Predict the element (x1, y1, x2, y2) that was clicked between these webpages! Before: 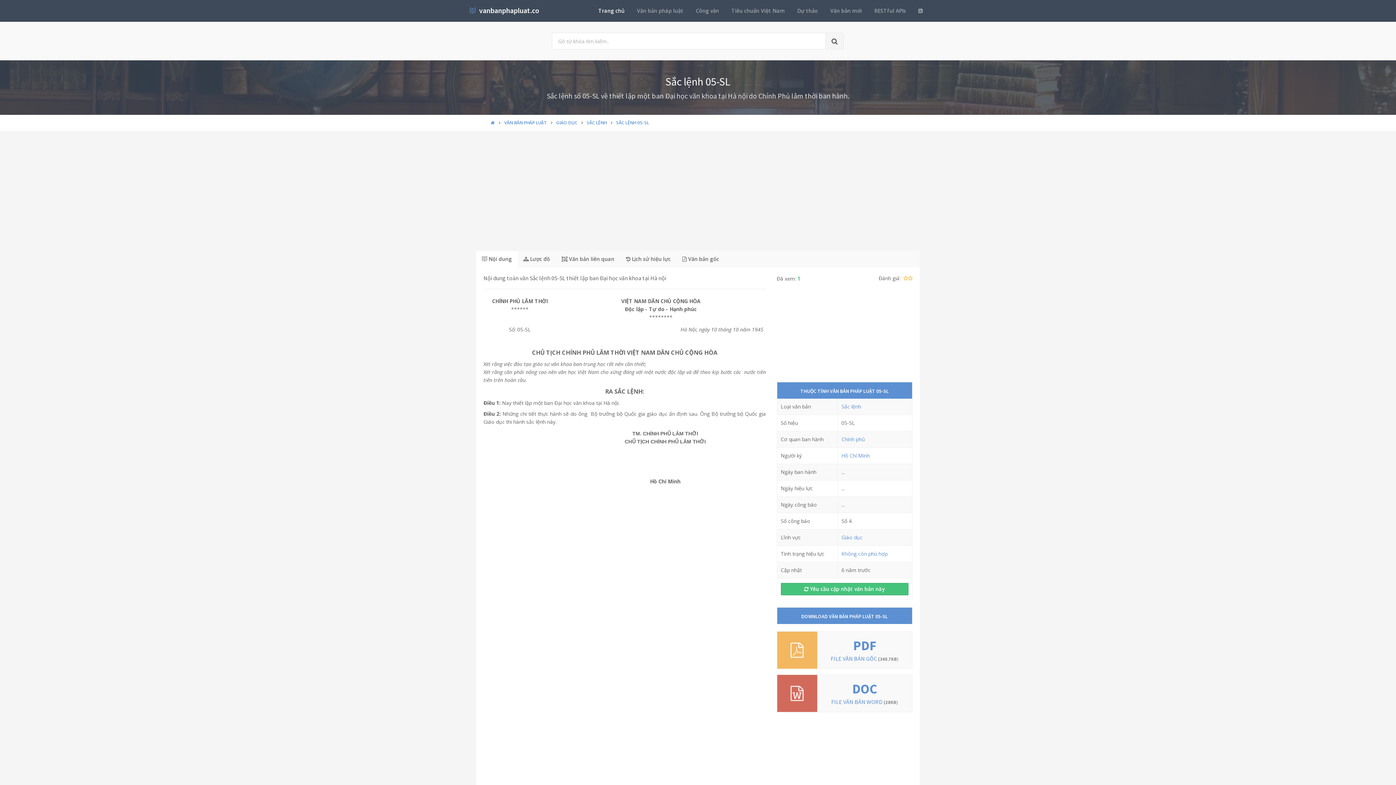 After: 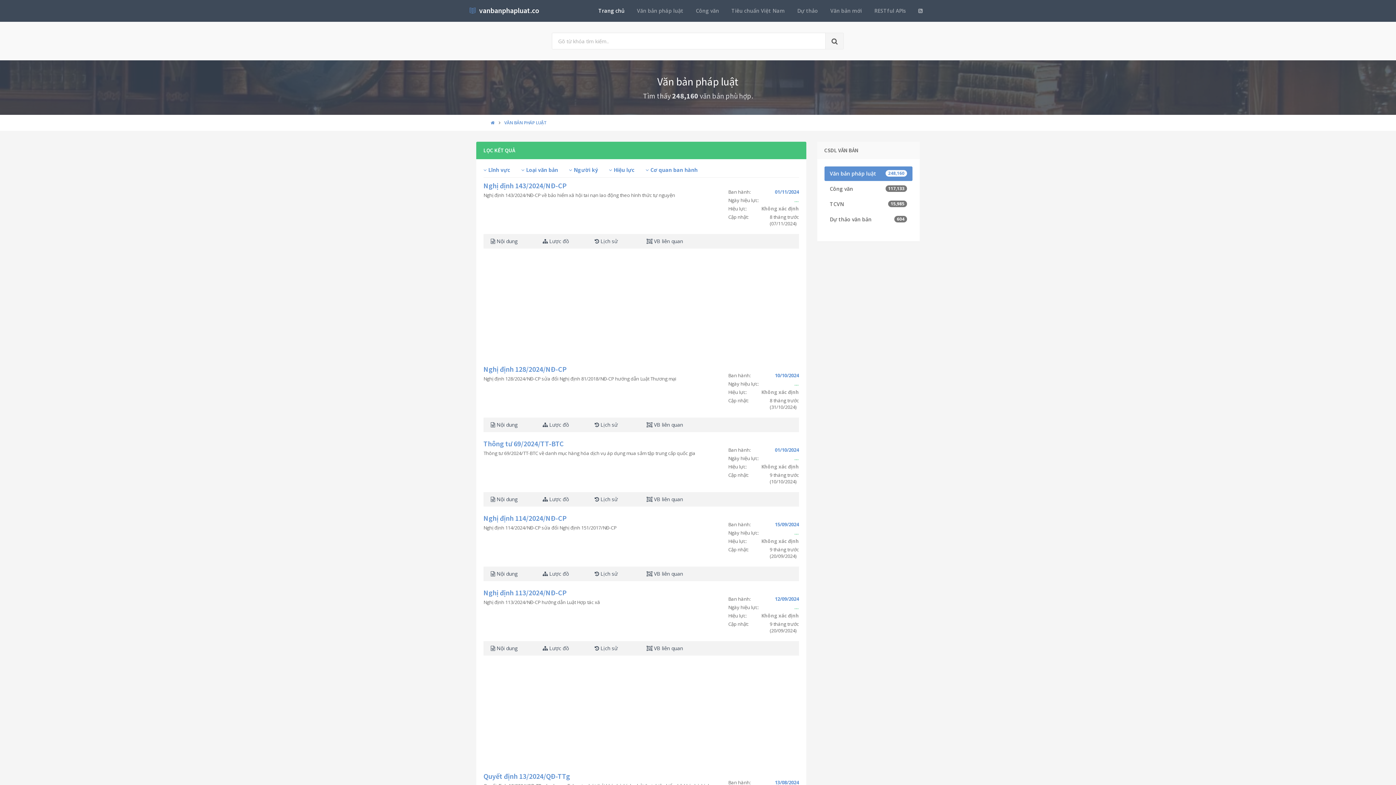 Action: label: VĂN BẢN PHÁP LUẬT bbox: (504, 119, 546, 125)